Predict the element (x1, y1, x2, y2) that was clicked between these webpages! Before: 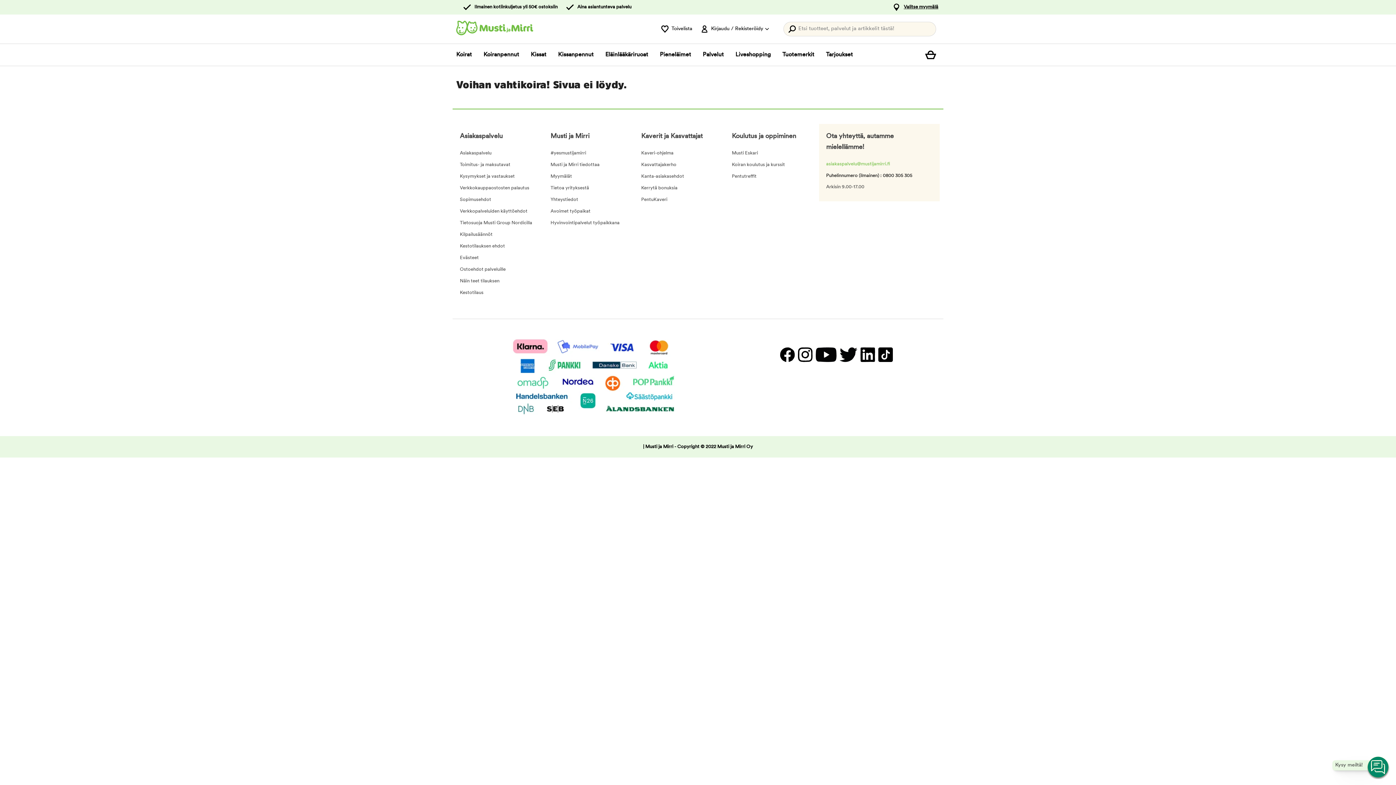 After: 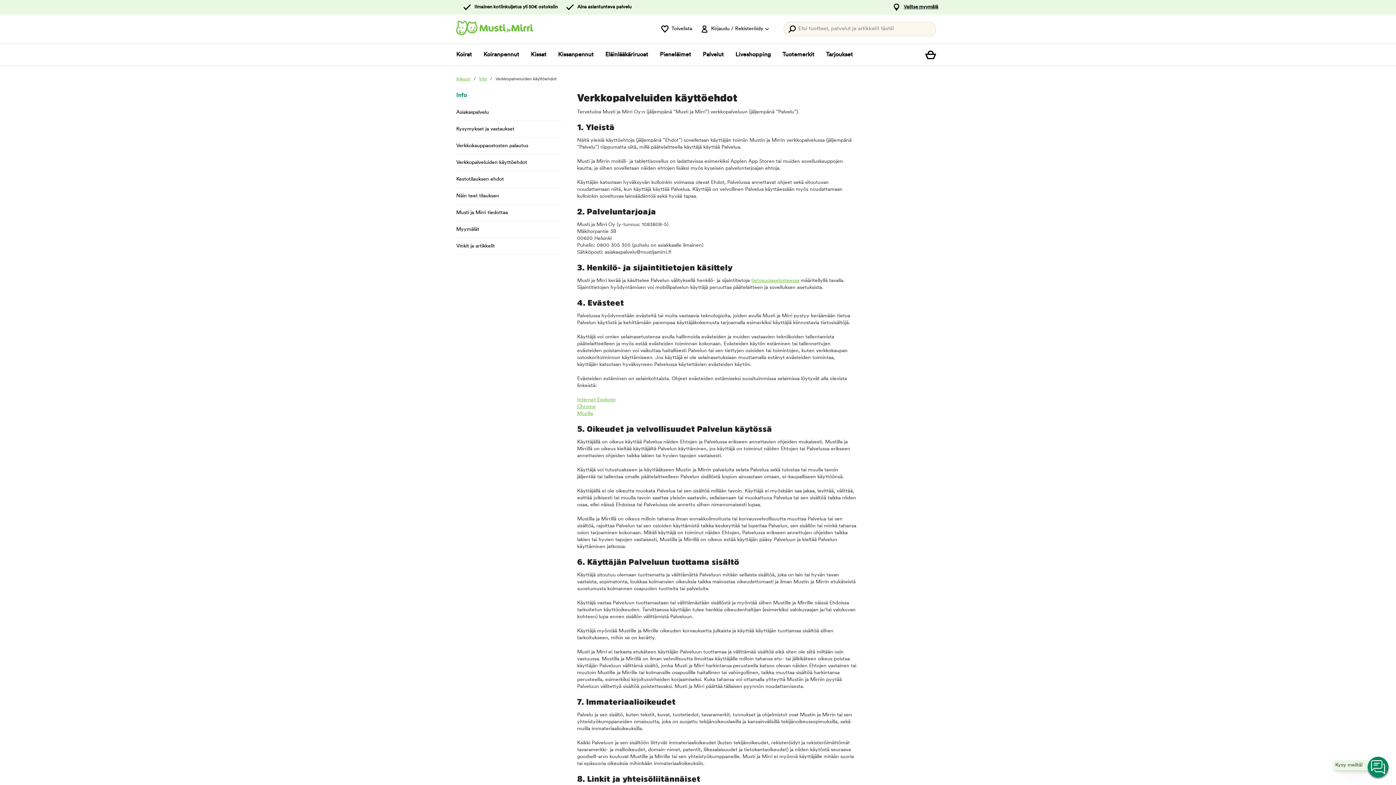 Action: label: Verkkopalveluiden käyttöehdot bbox: (460, 207, 543, 215)